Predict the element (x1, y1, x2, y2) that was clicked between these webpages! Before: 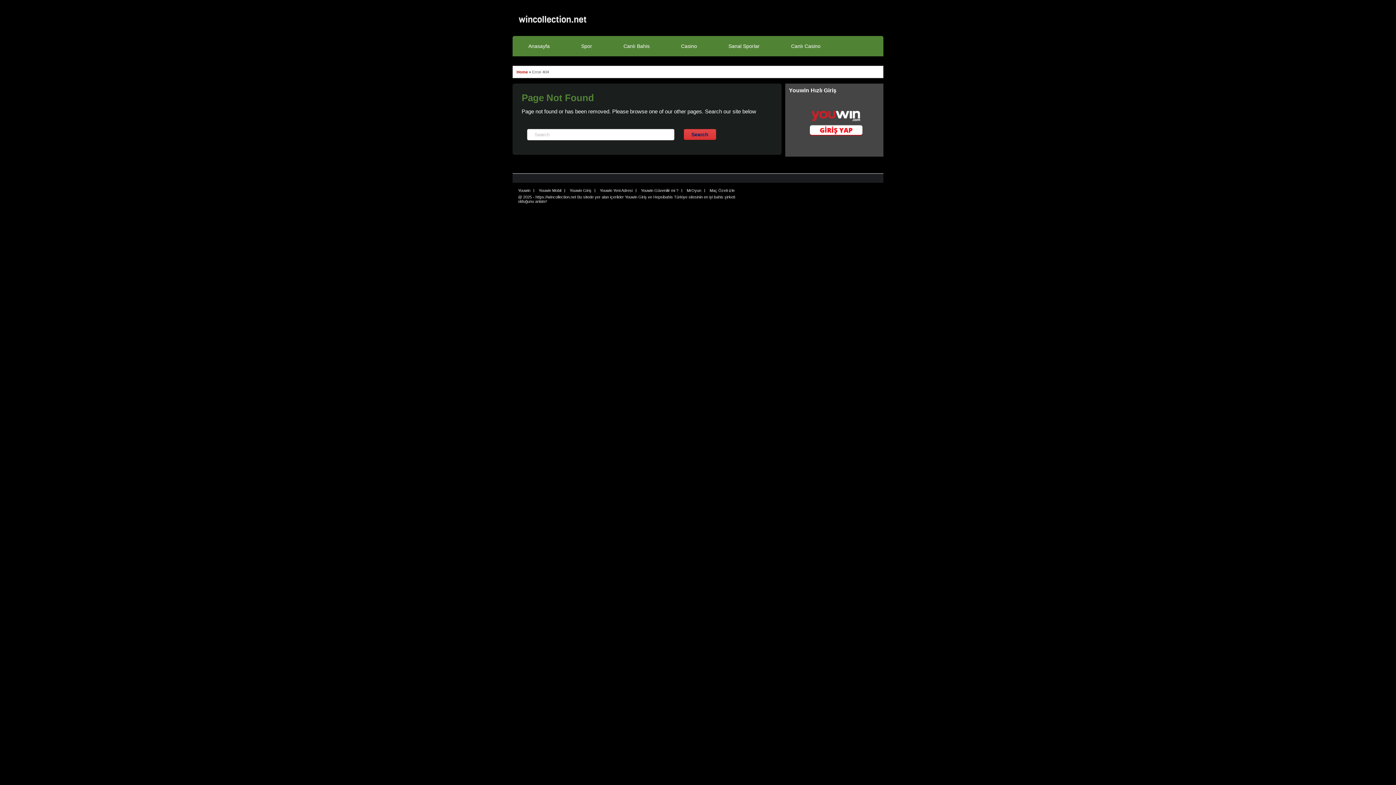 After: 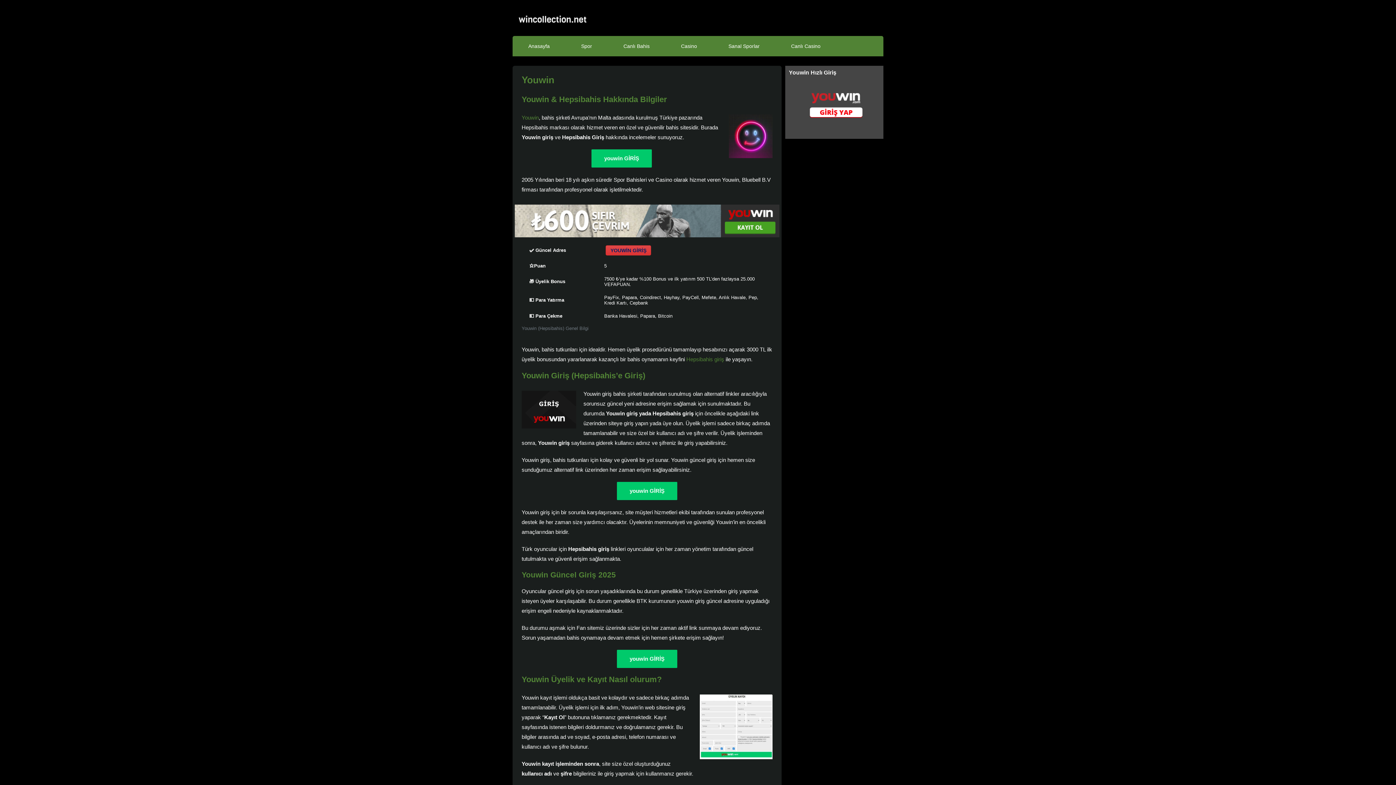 Action: bbox: (512, 26, 593, 30)